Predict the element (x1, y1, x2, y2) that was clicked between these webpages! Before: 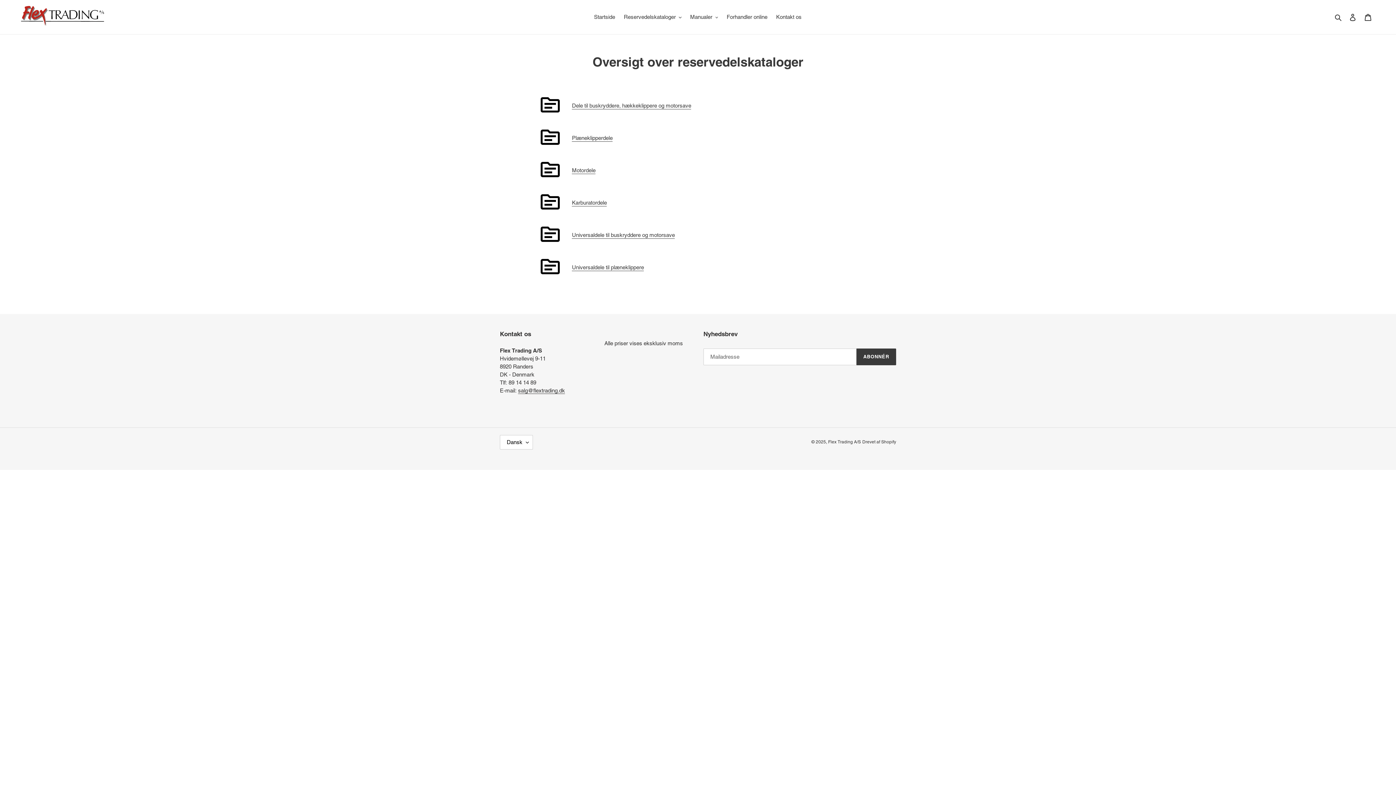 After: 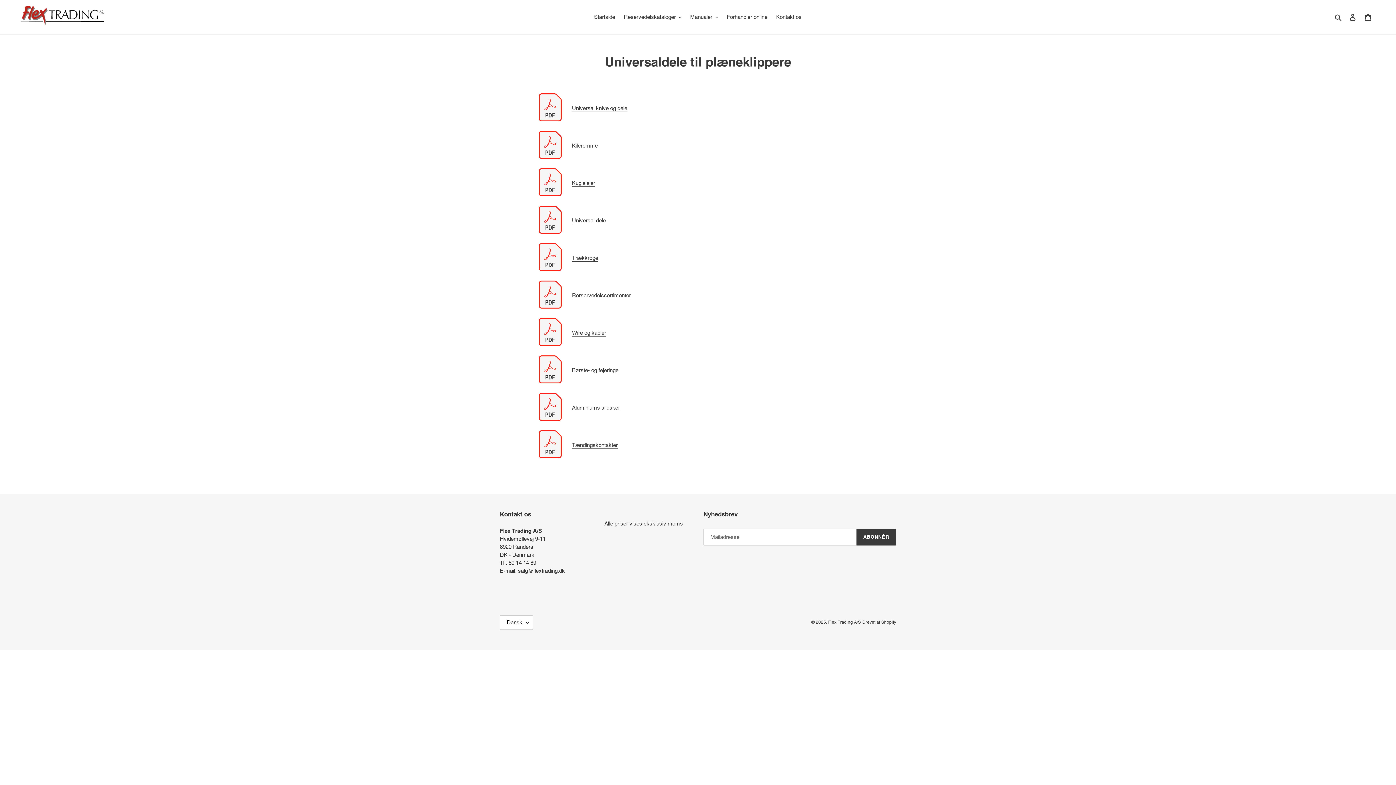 Action: label: Universaldele til plæneklippere bbox: (572, 264, 644, 271)